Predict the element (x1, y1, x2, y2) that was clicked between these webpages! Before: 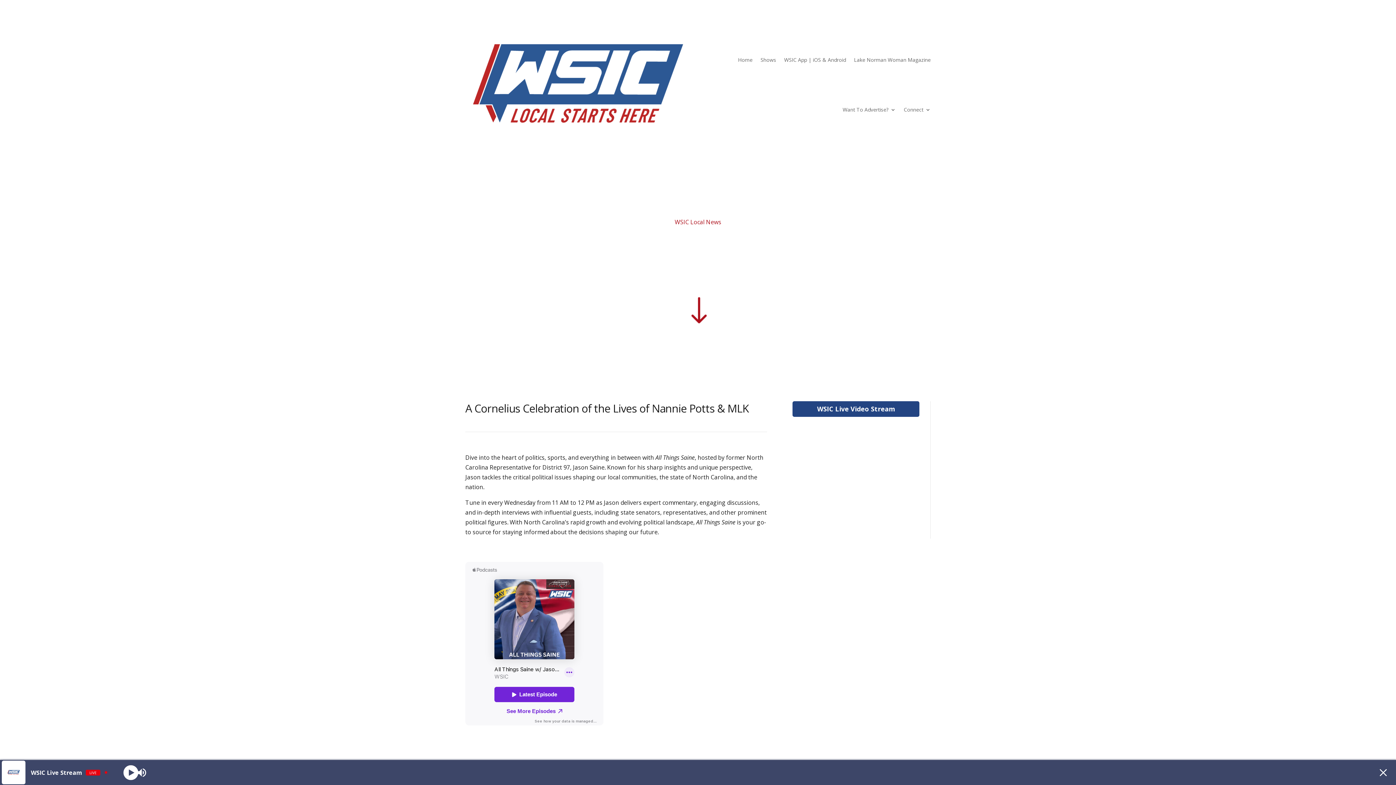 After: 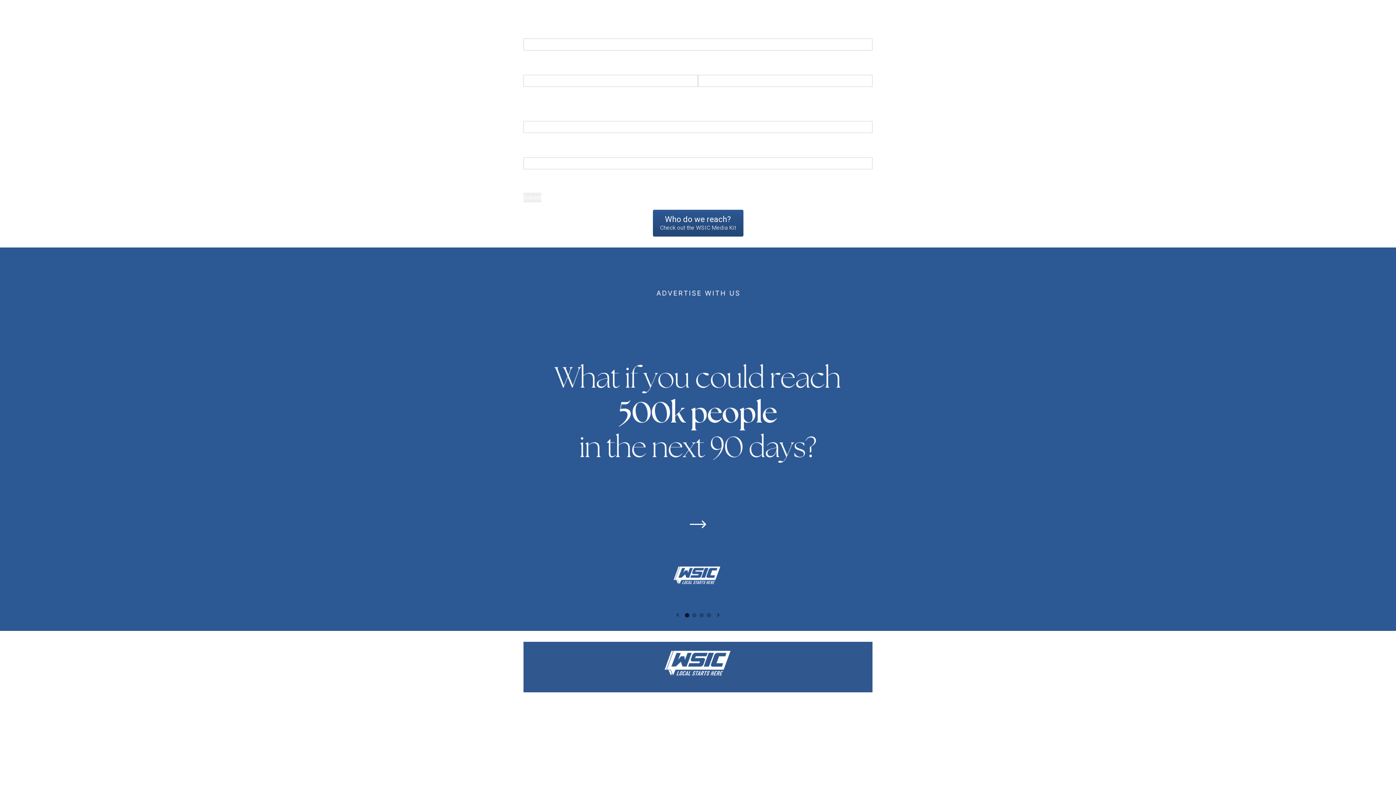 Action: label: Want To Advertise? bbox: (842, 84, 896, 135)